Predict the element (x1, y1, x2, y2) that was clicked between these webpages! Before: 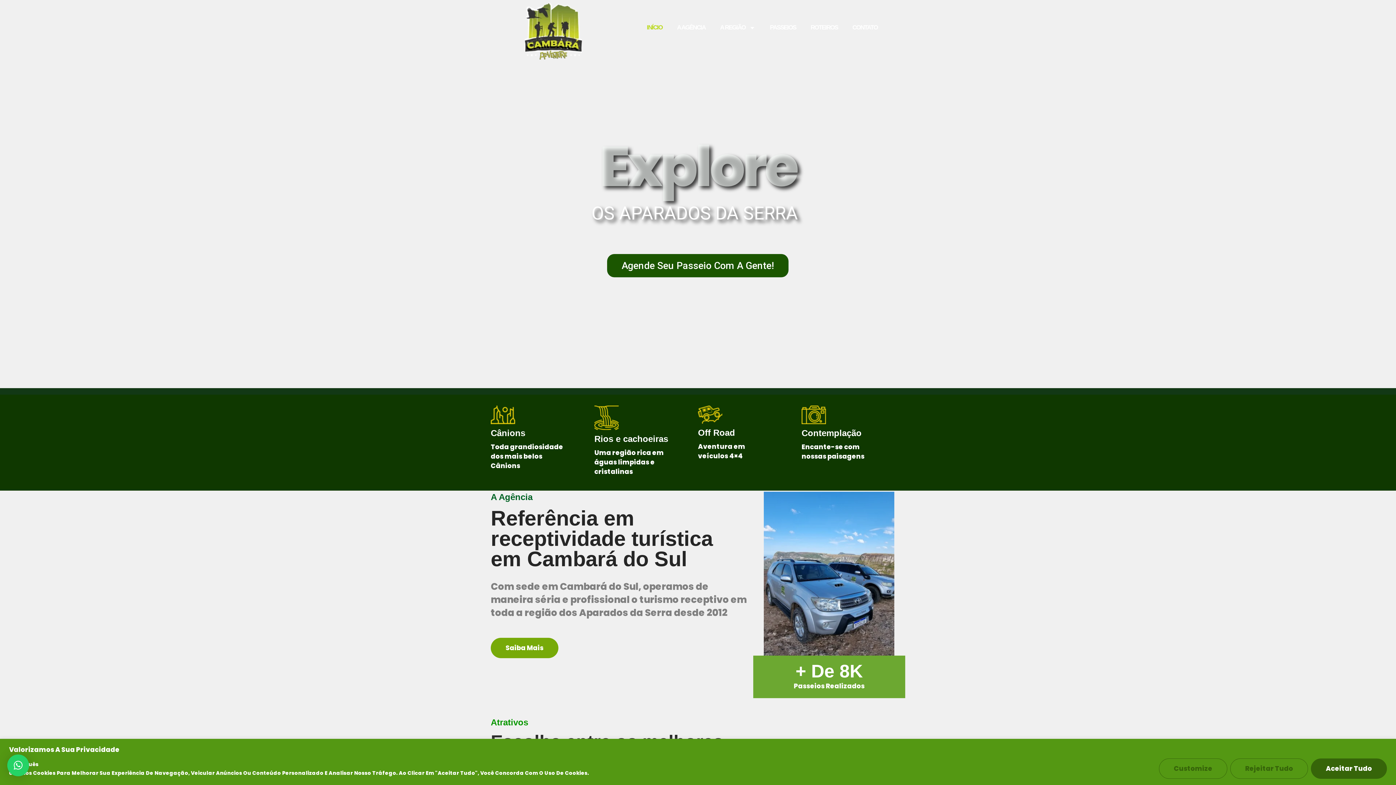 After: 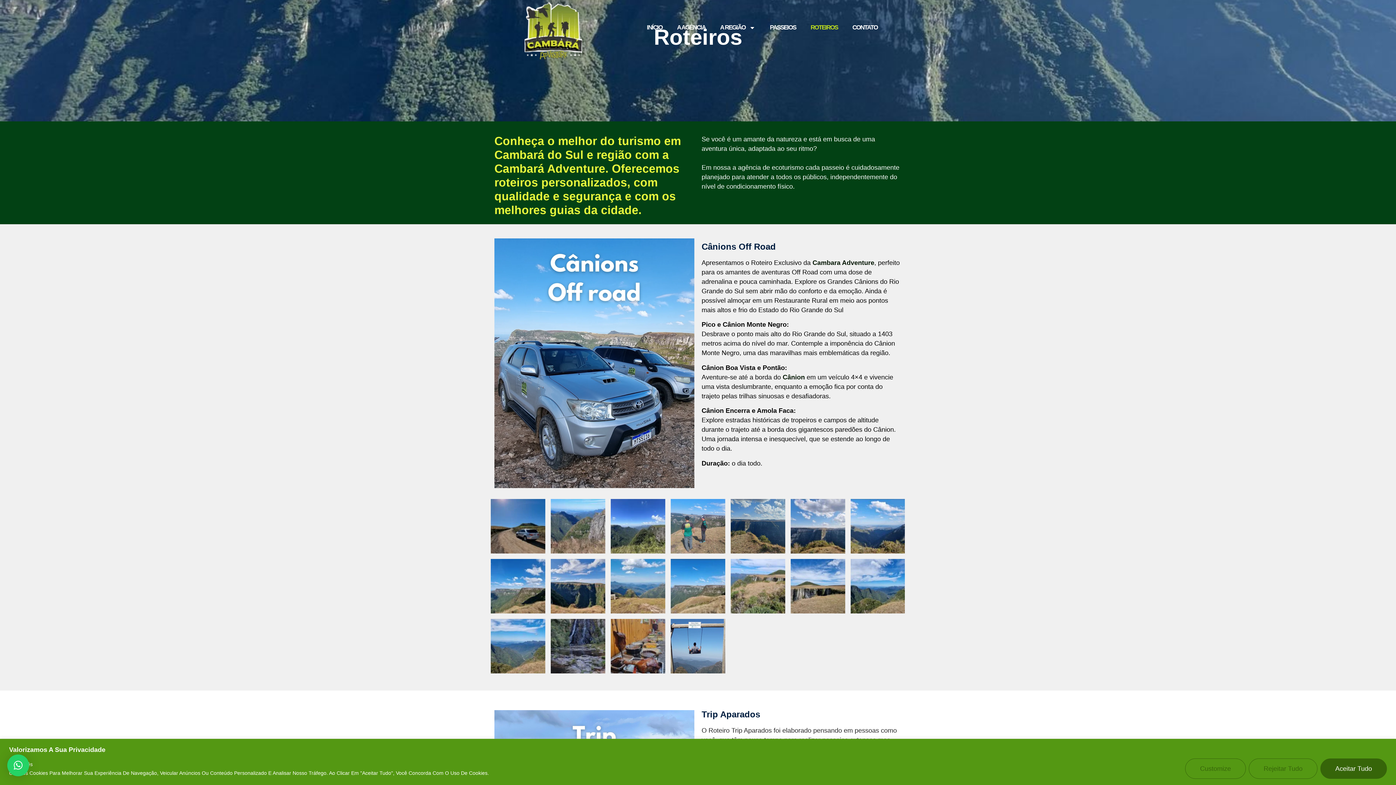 Action: label: ROTEIROS bbox: (803, 16, 845, 39)